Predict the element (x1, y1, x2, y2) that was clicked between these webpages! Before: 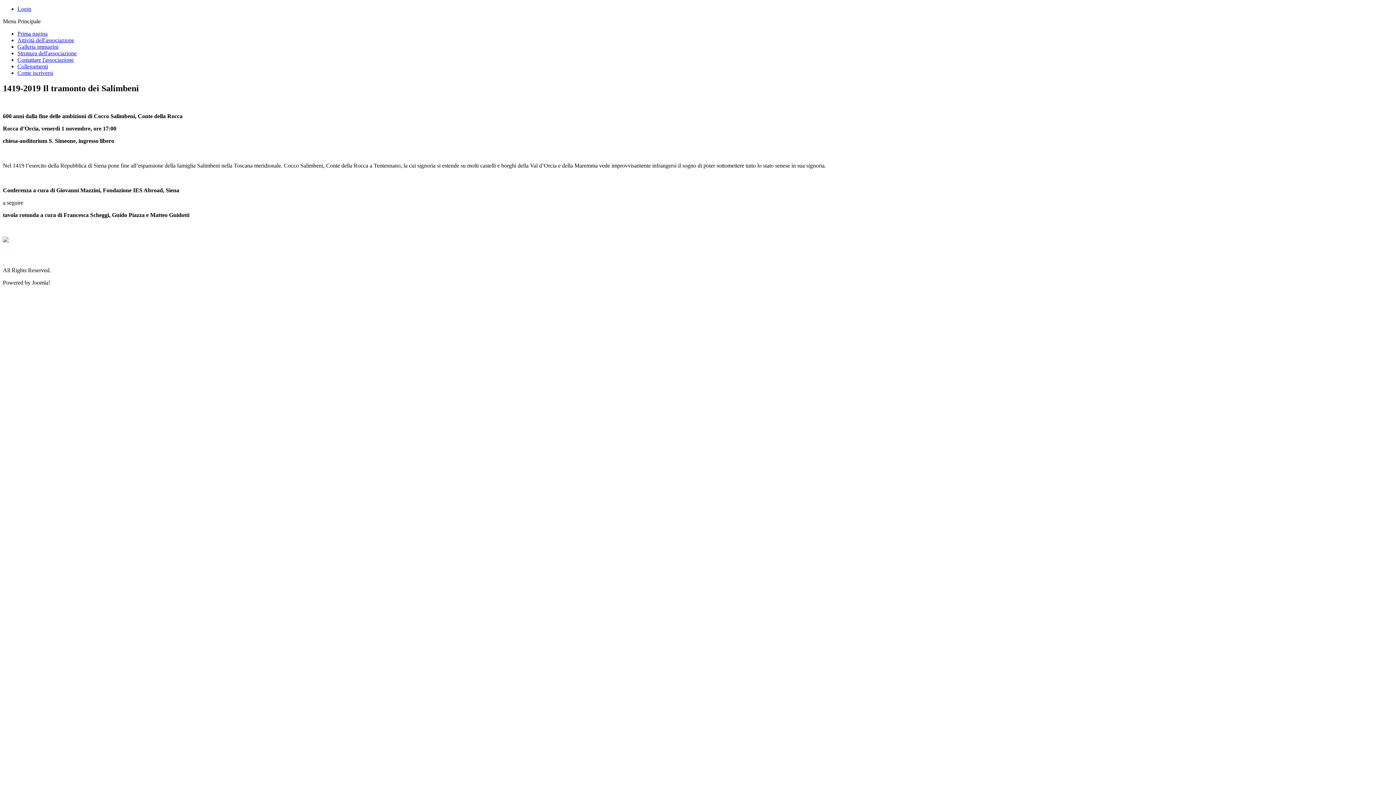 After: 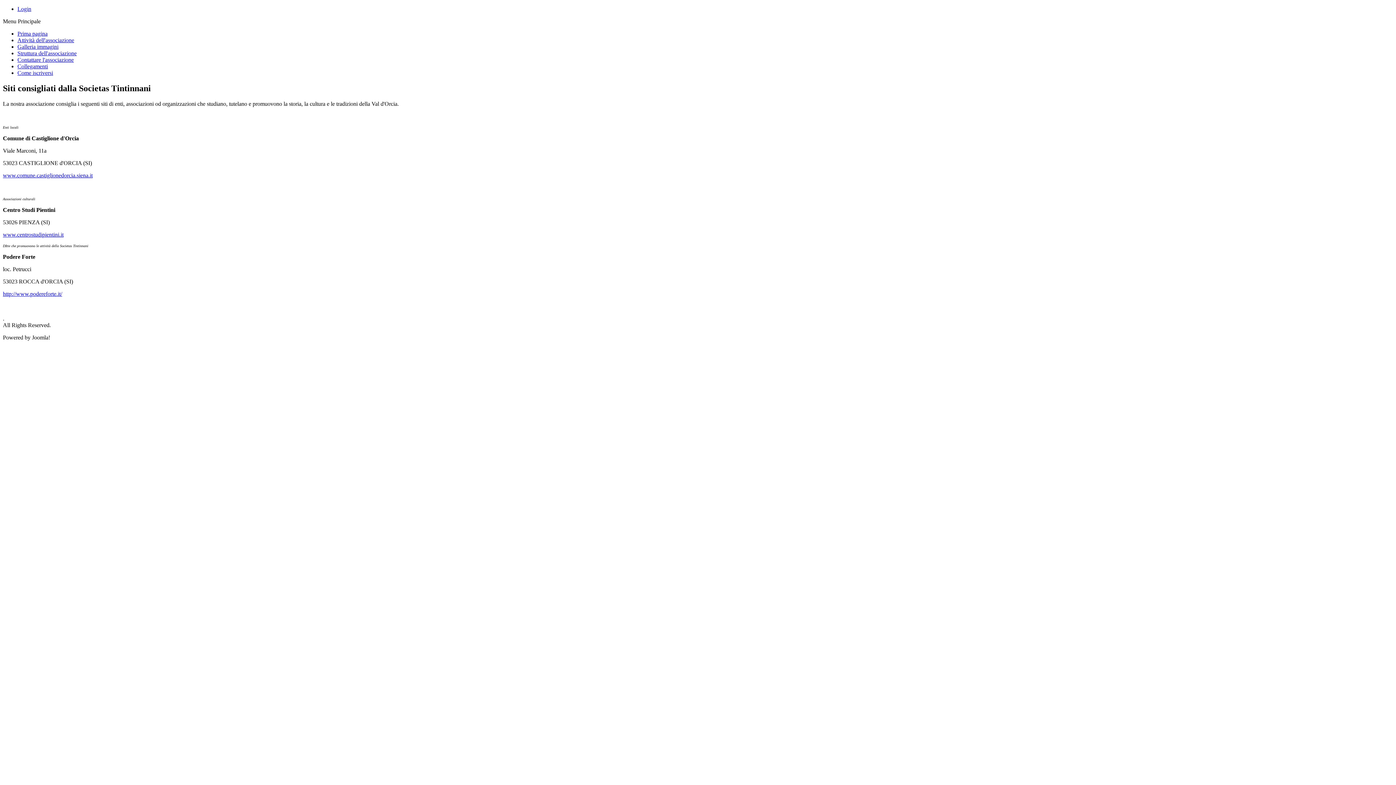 Action: bbox: (17, 63, 48, 69) label: Collegamenti